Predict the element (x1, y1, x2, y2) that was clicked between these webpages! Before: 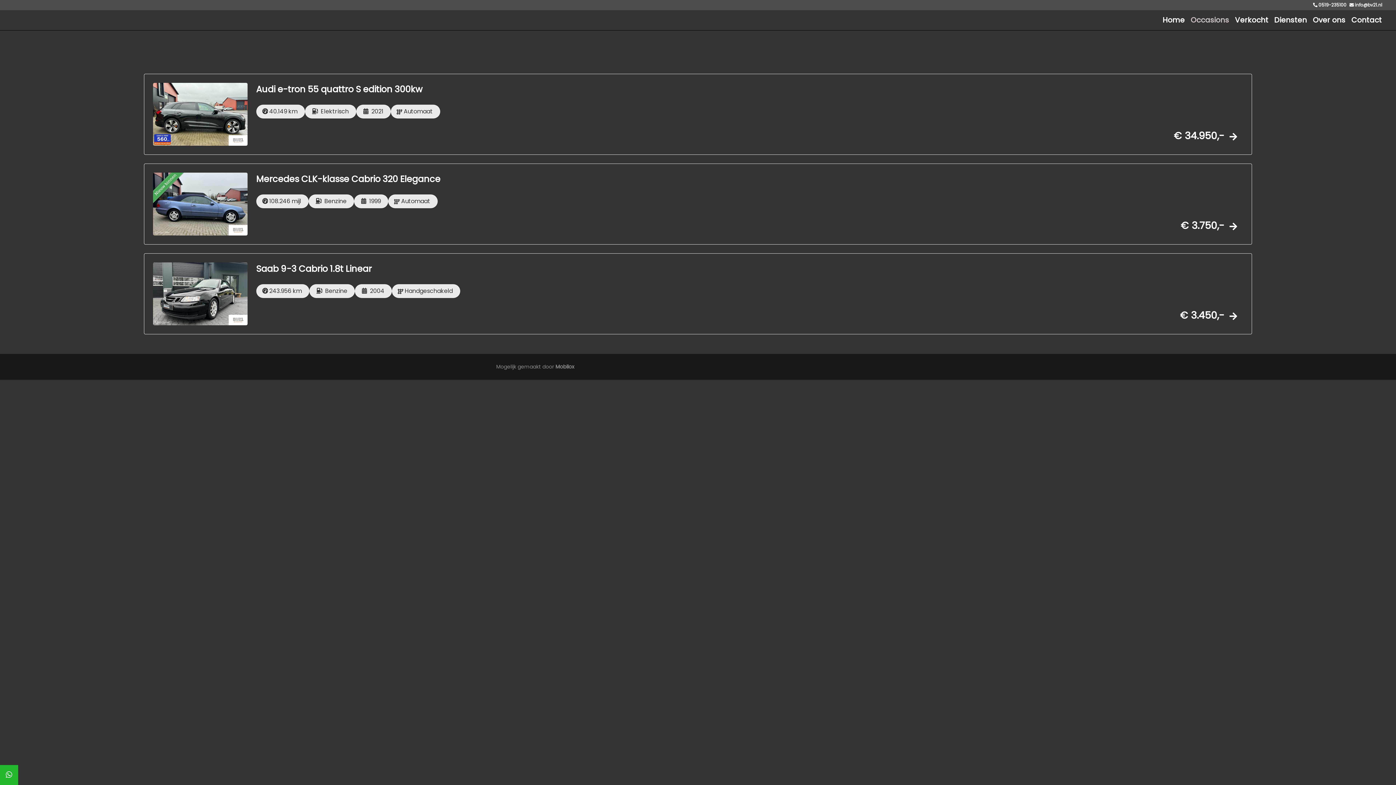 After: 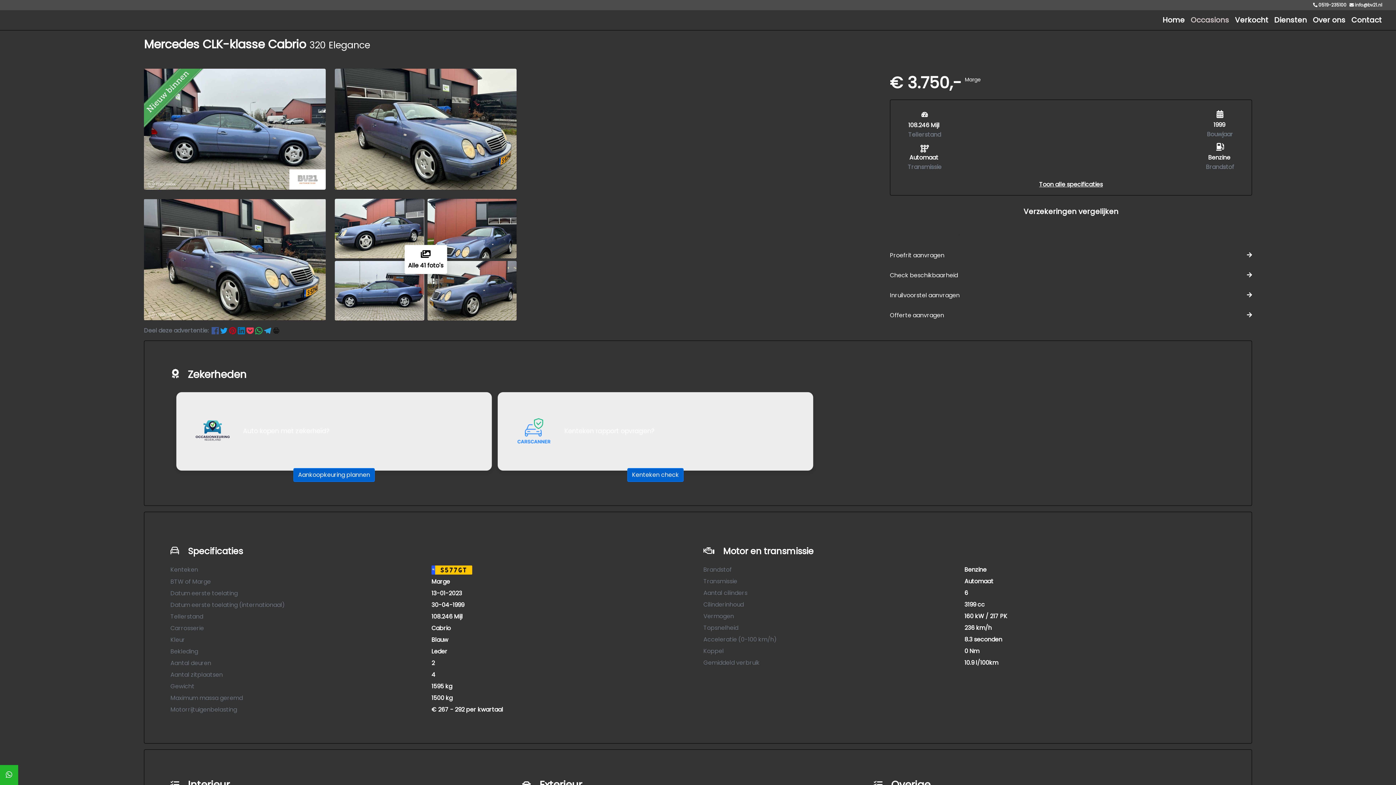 Action: label: Mercedes CLK-klasse Cabrio 320 Elegance bbox: (256, 172, 1243, 194)